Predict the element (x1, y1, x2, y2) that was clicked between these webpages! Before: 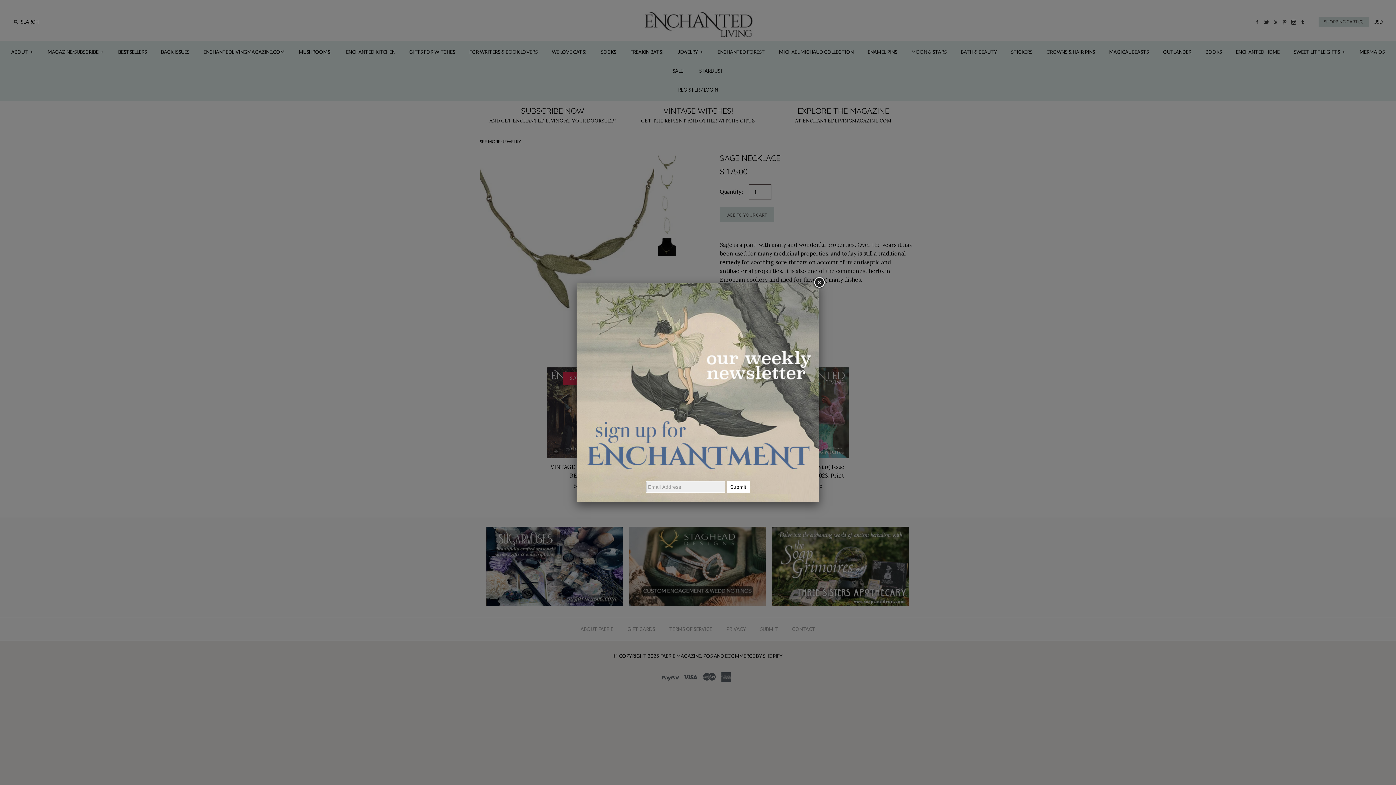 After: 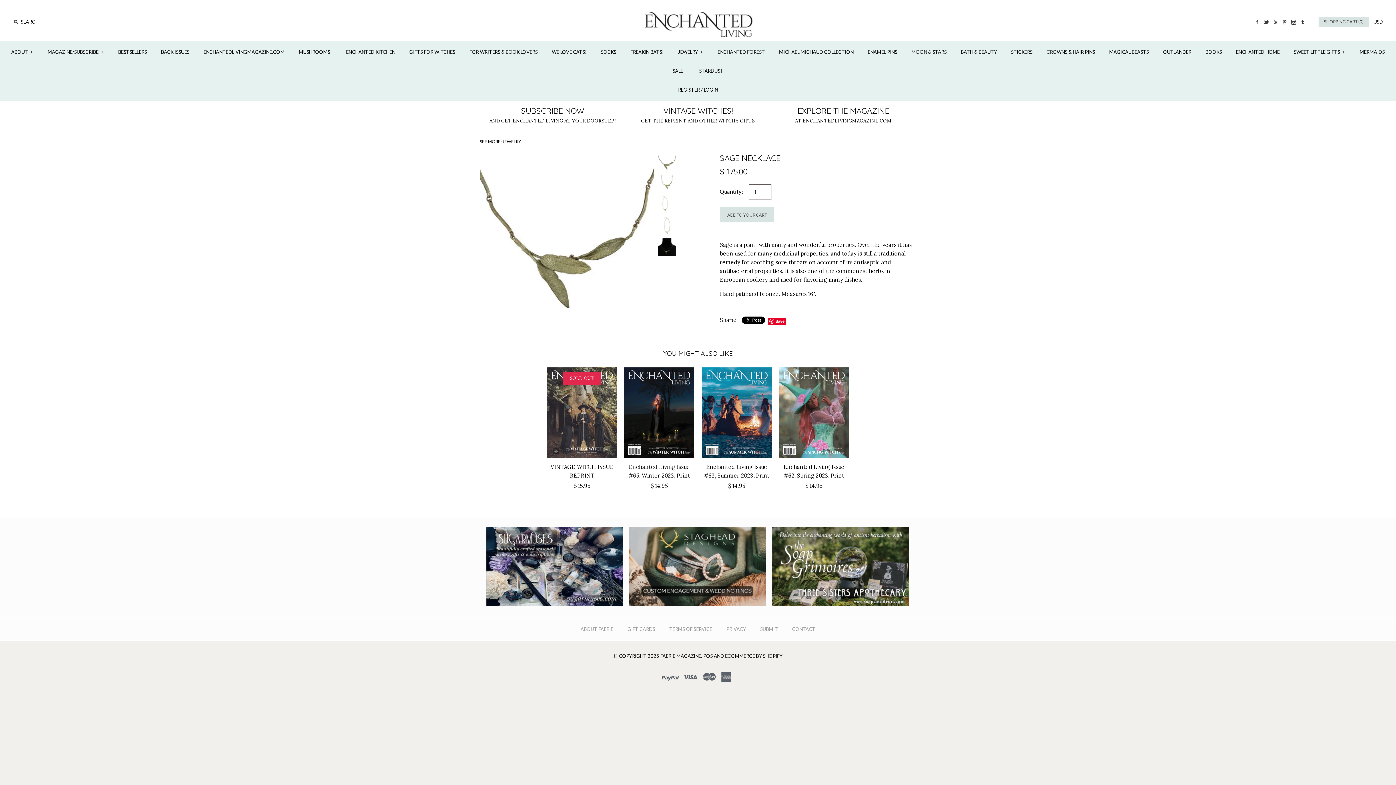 Action: bbox: (812, 276, 825, 289)